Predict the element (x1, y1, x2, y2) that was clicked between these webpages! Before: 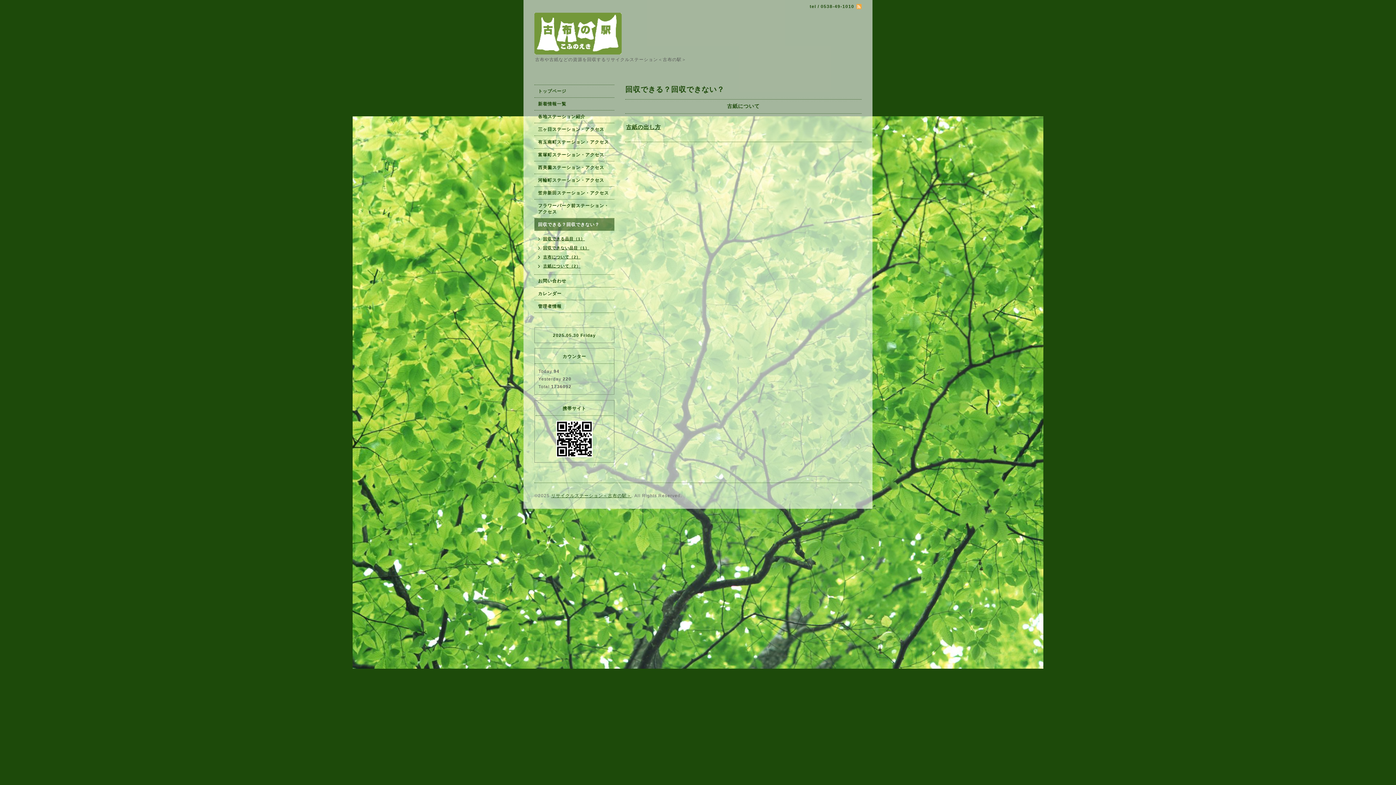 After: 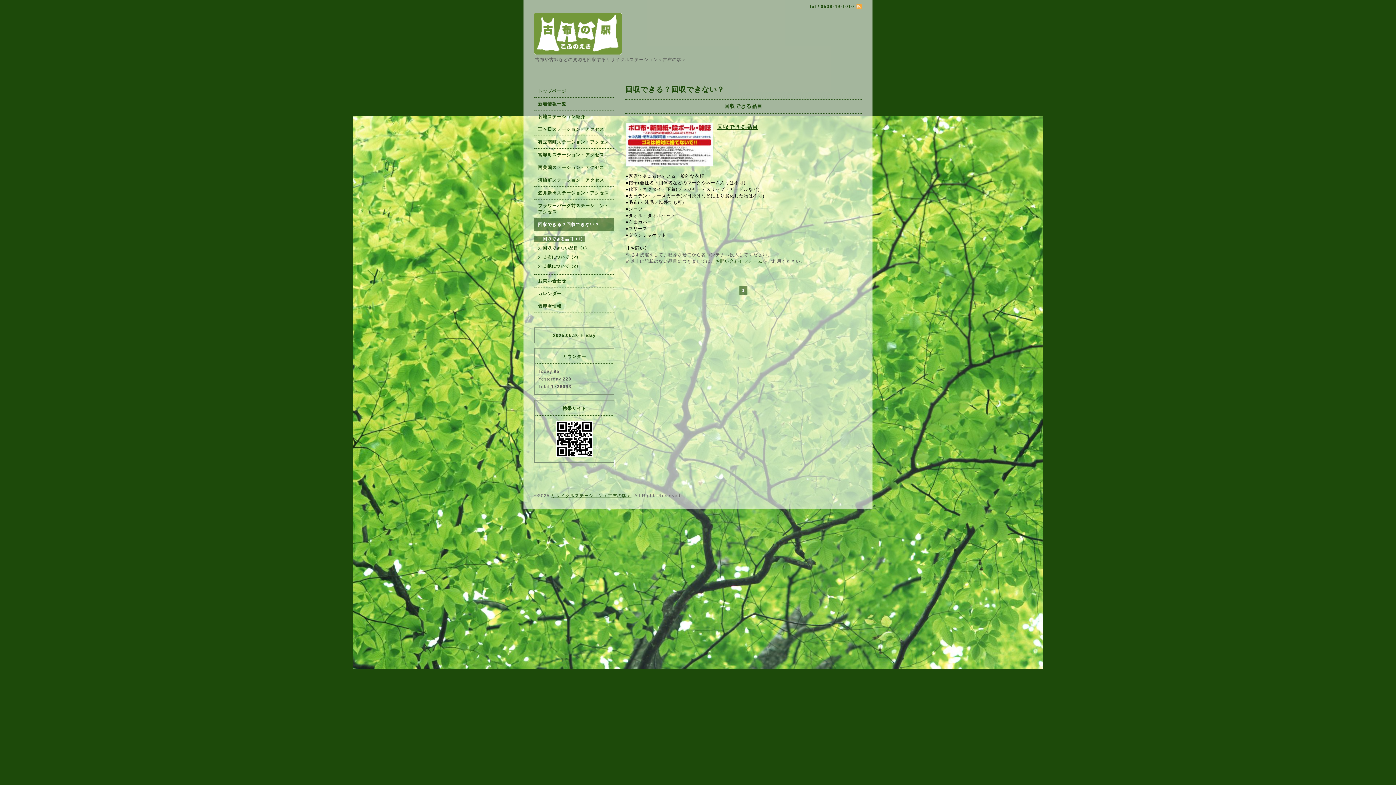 Action: label: 回収できる品目（1） bbox: (534, 236, 585, 241)